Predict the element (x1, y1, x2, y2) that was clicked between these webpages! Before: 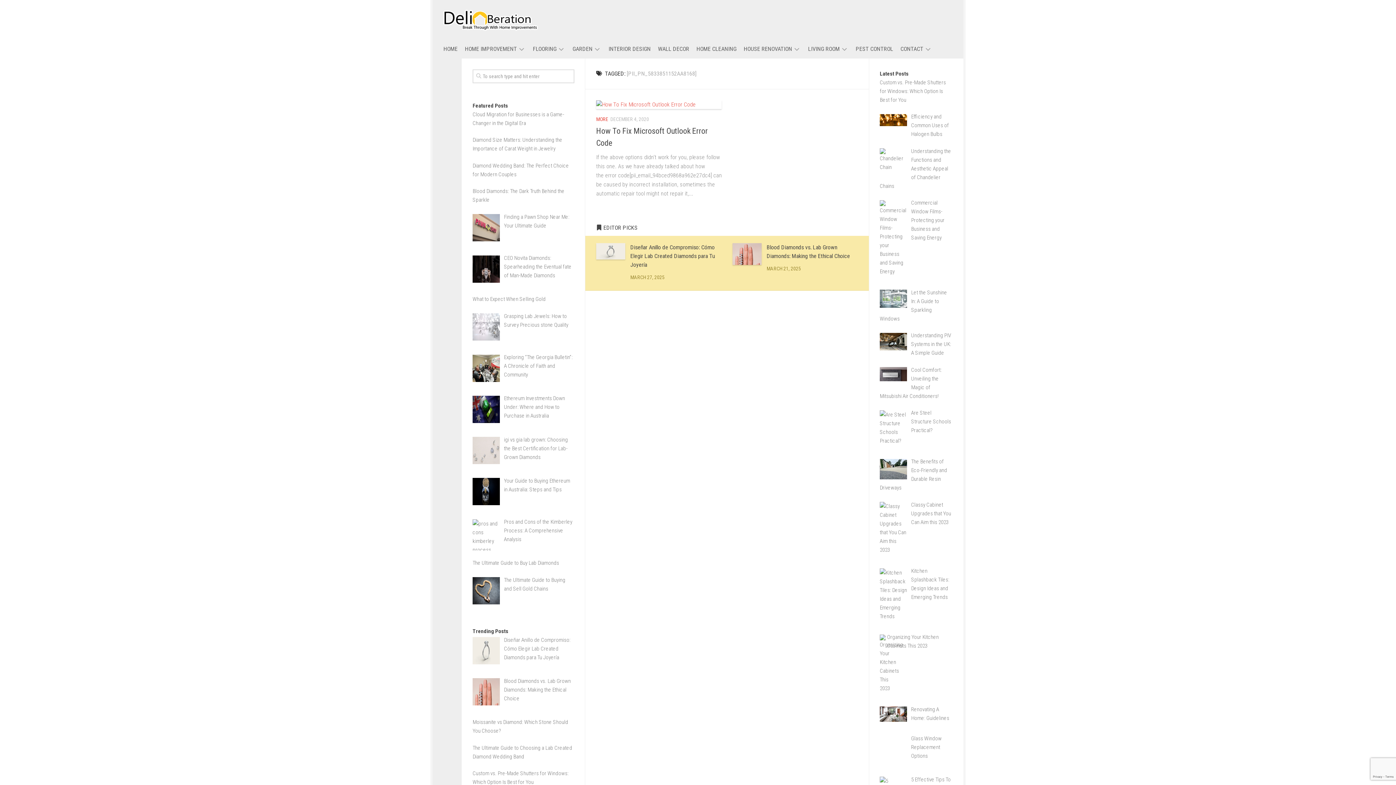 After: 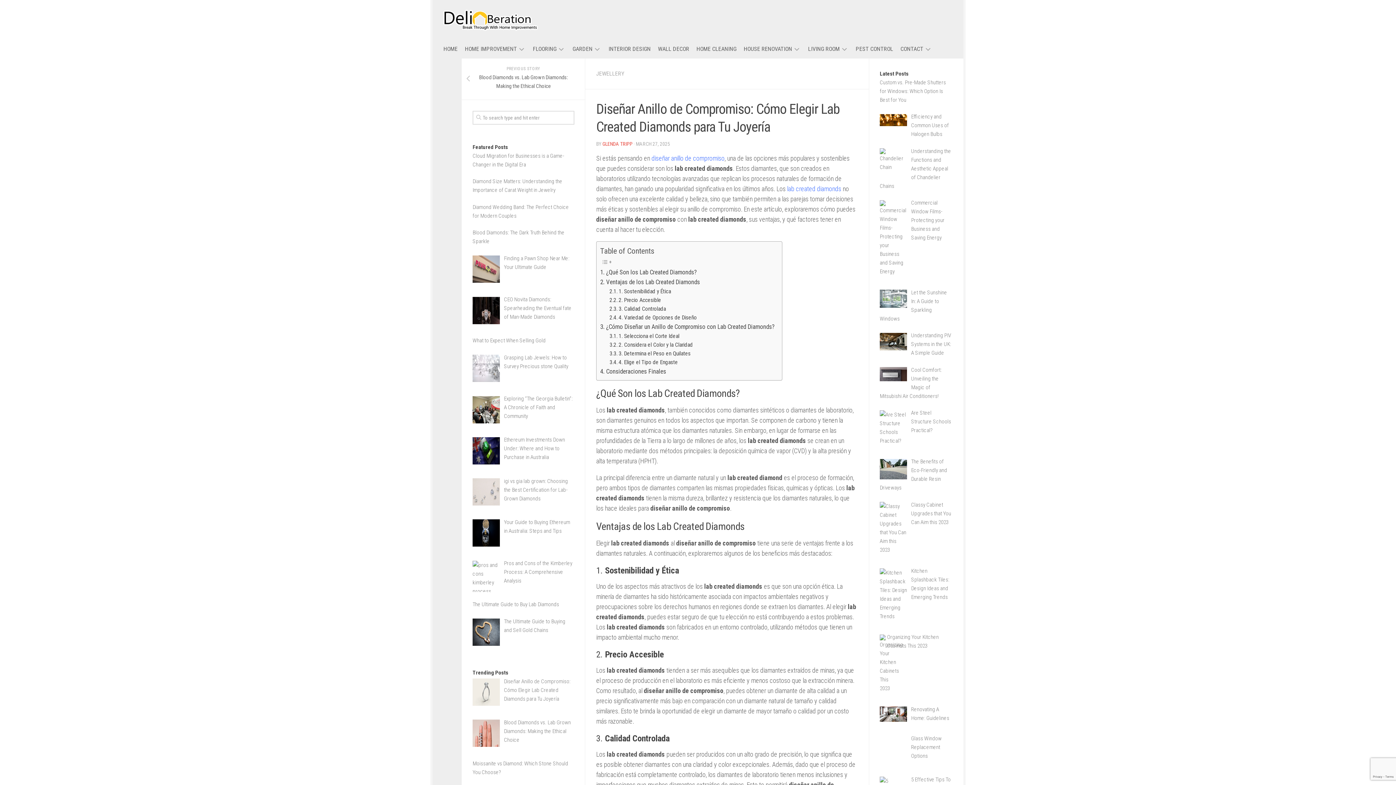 Action: label: Diseñar Anillo de Compromiso: Cómo Elegir Lab Created Diamonds para Tu Joyería bbox: (630, 244, 714, 268)